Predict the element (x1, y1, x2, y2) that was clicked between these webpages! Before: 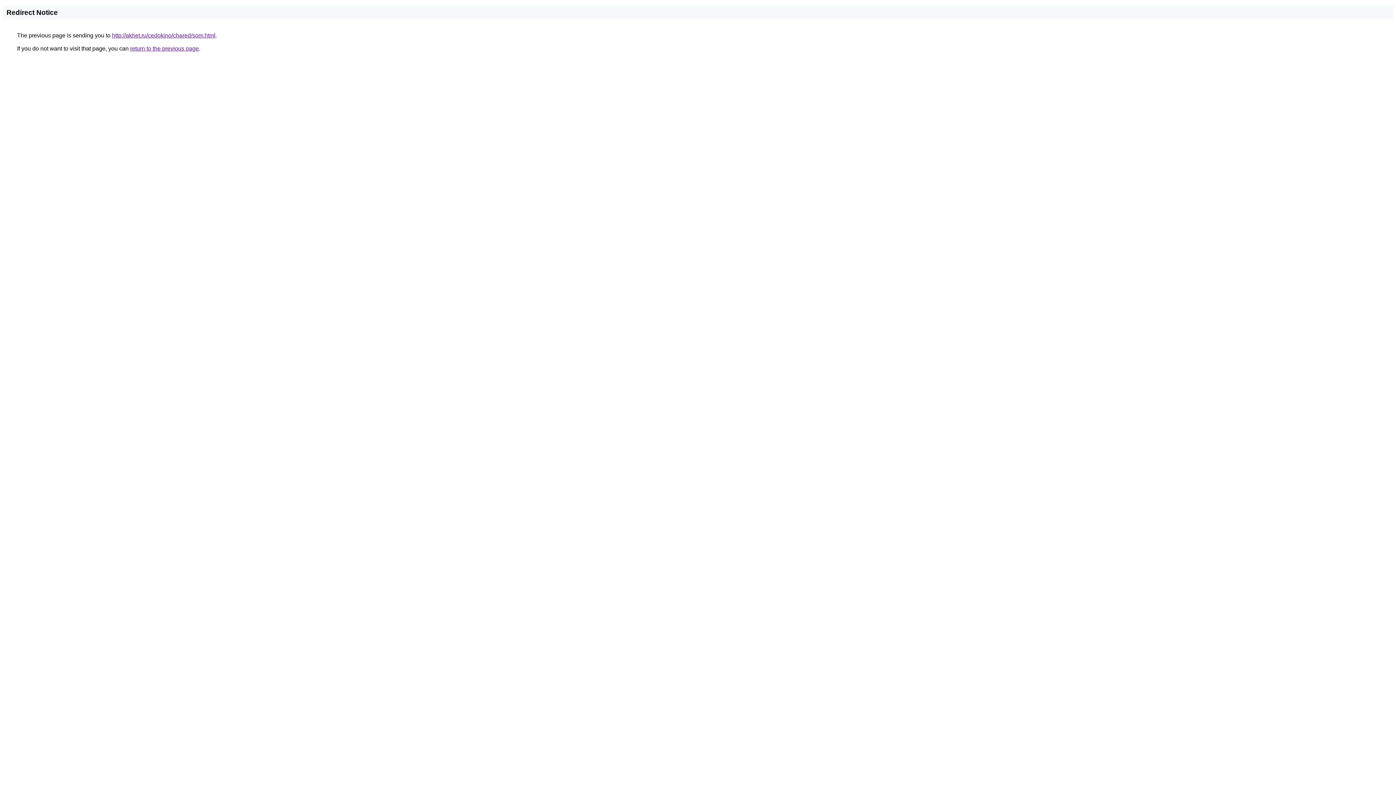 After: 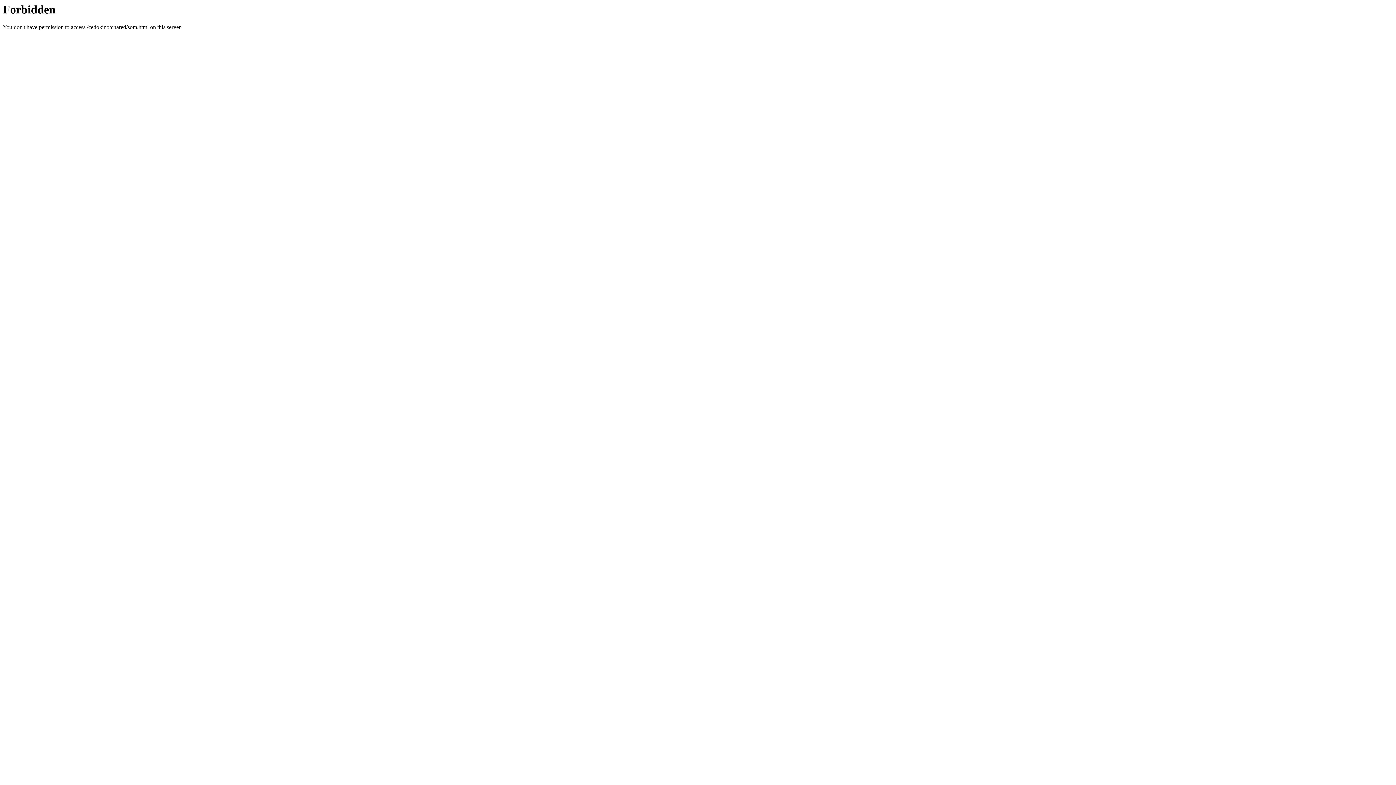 Action: bbox: (112, 32, 215, 38) label: http://akhet.ru/cedokino/chared/som.html